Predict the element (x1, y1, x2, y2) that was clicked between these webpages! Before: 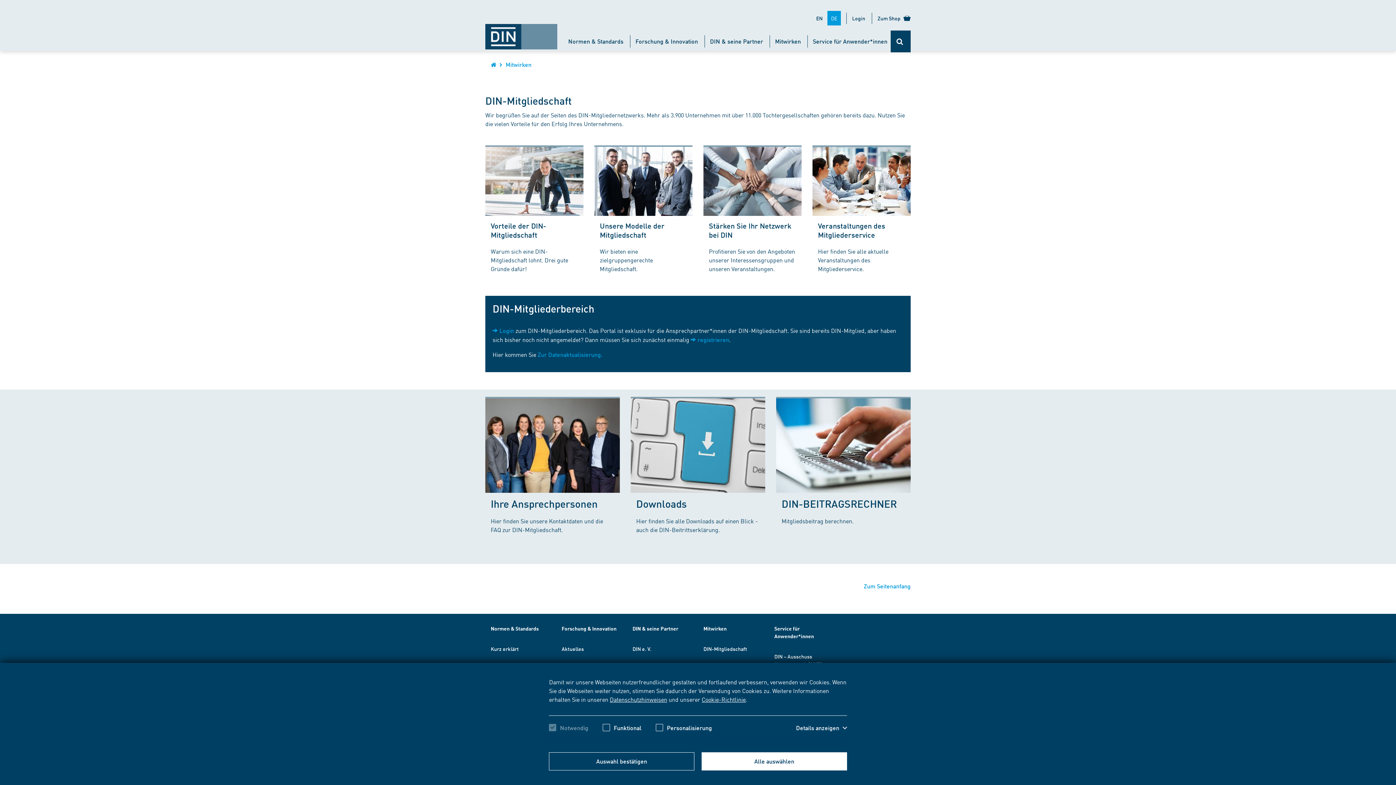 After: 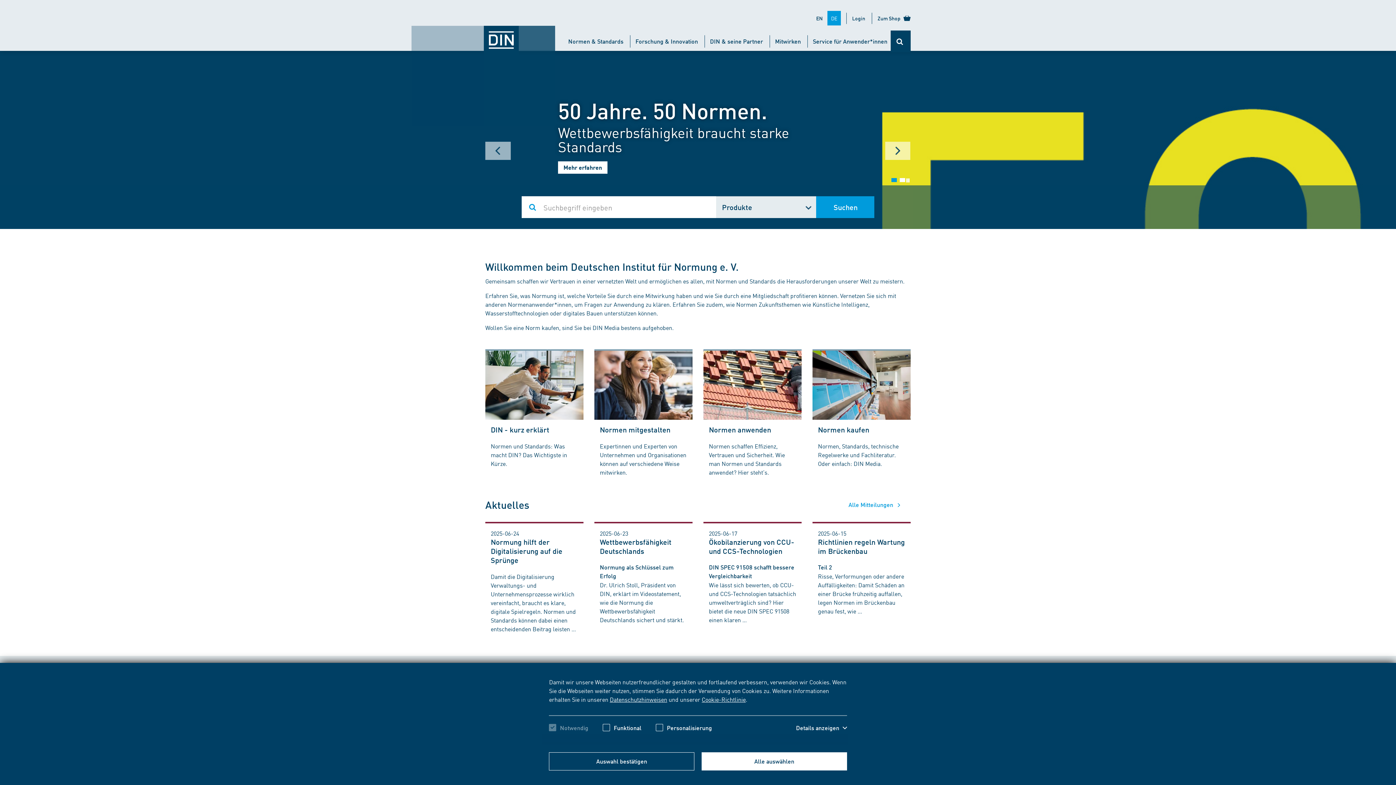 Action: bbox: (490, 61, 496, 68)